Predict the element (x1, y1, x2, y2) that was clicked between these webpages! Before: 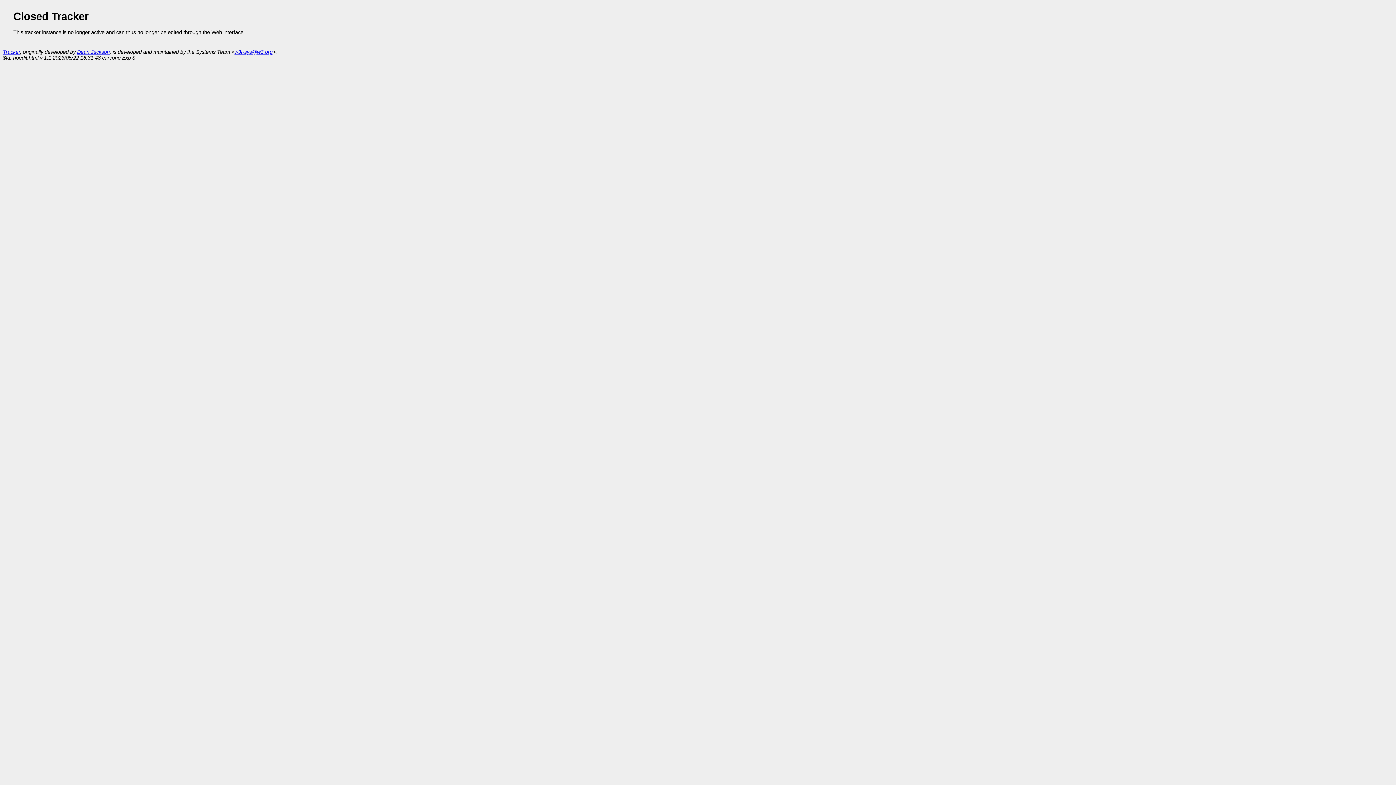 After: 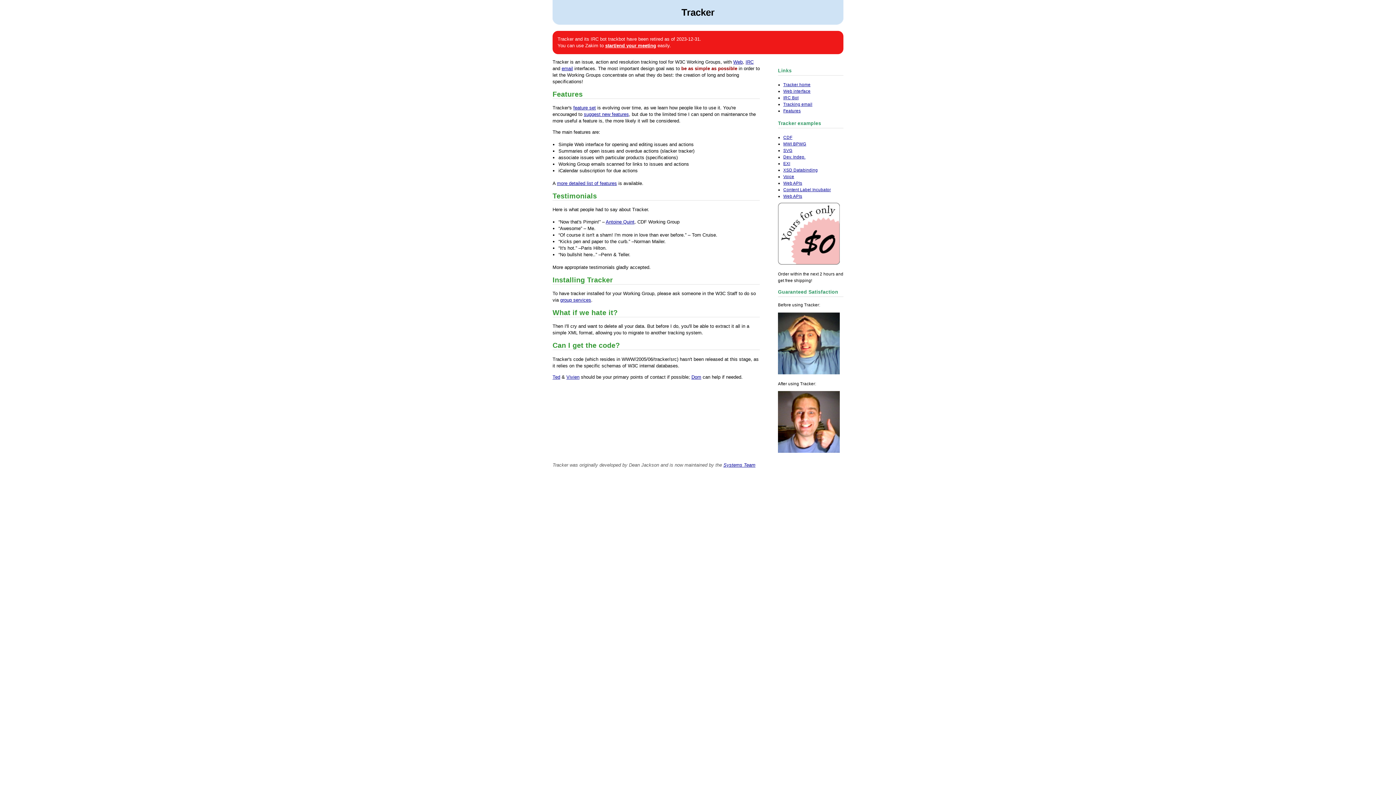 Action: bbox: (2, 49, 20, 54) label: Tracker